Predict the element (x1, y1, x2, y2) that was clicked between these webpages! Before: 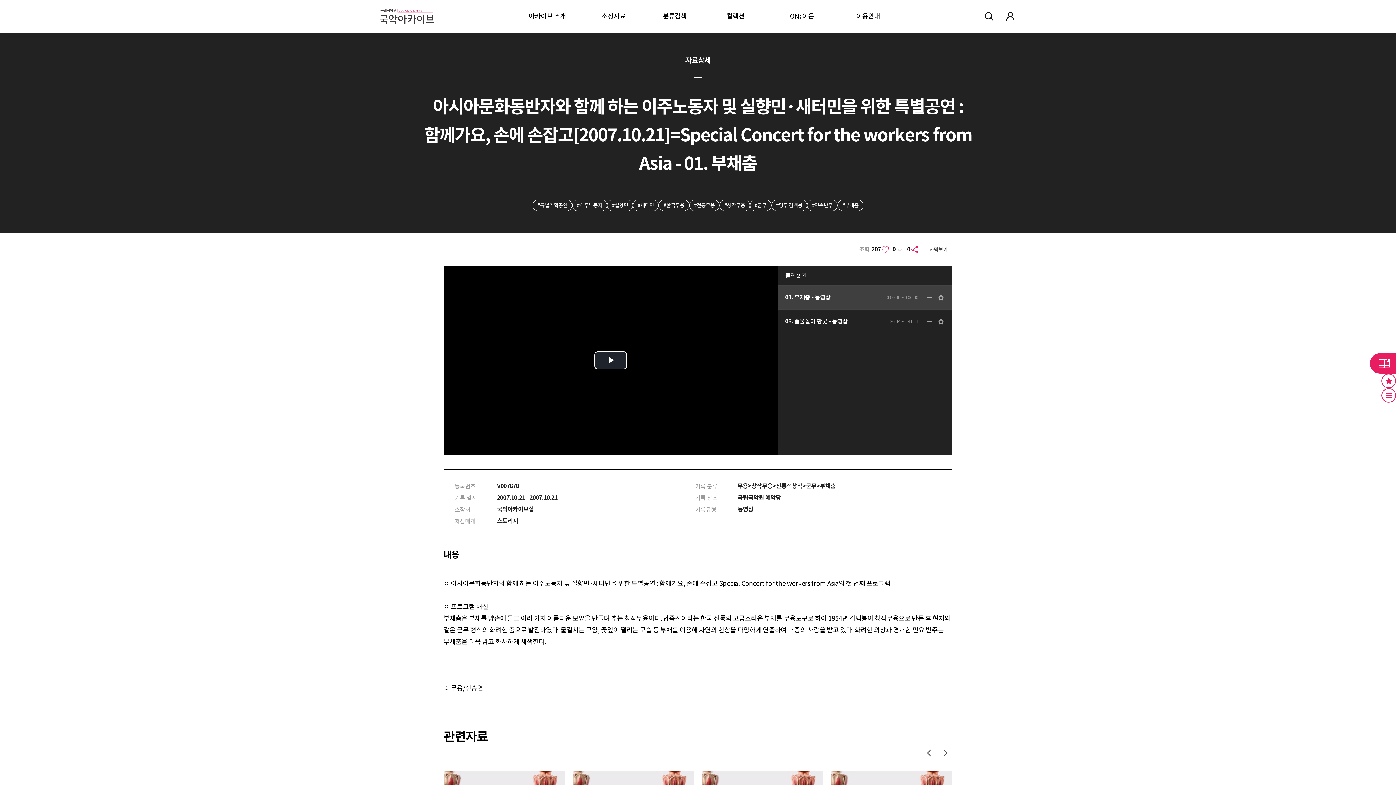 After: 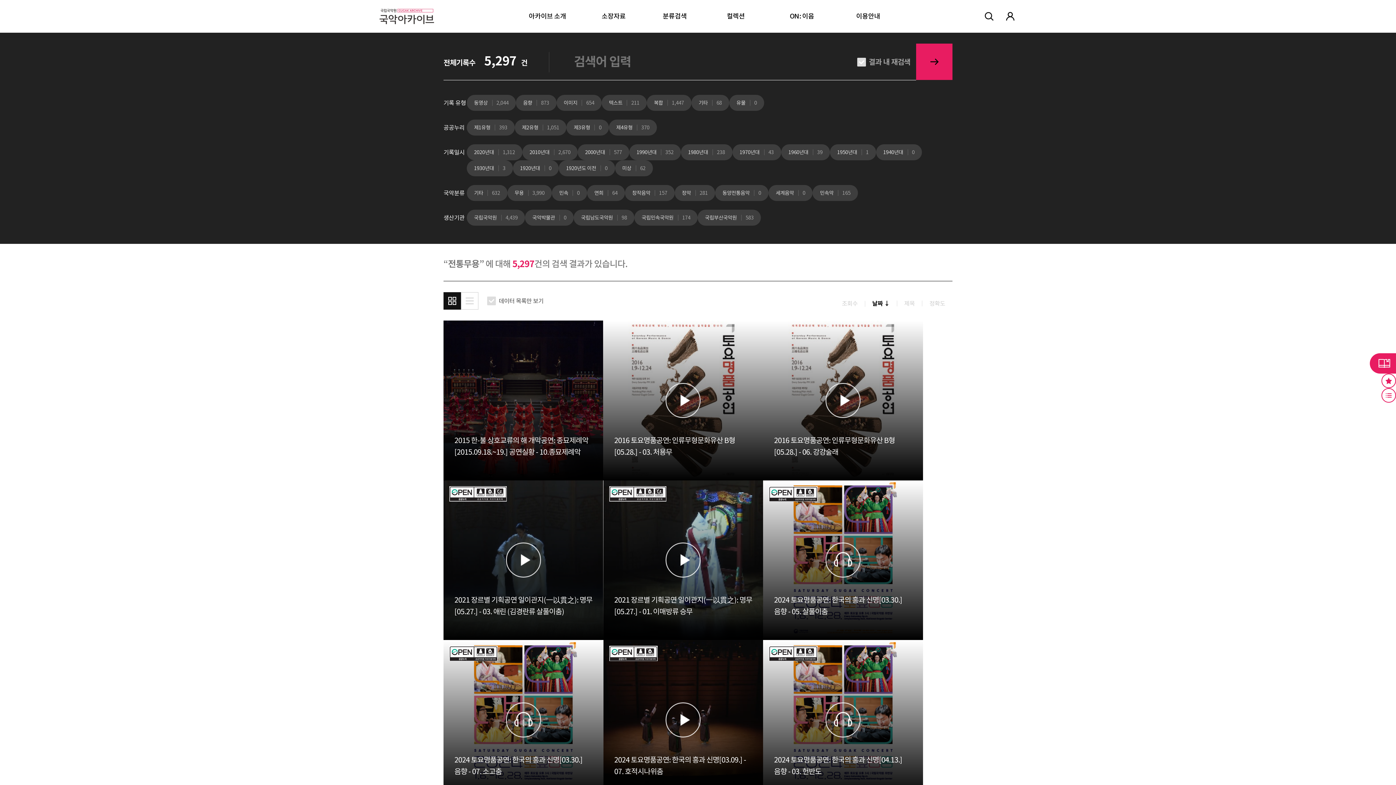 Action: label: #전통무용 bbox: (689, 199, 719, 211)